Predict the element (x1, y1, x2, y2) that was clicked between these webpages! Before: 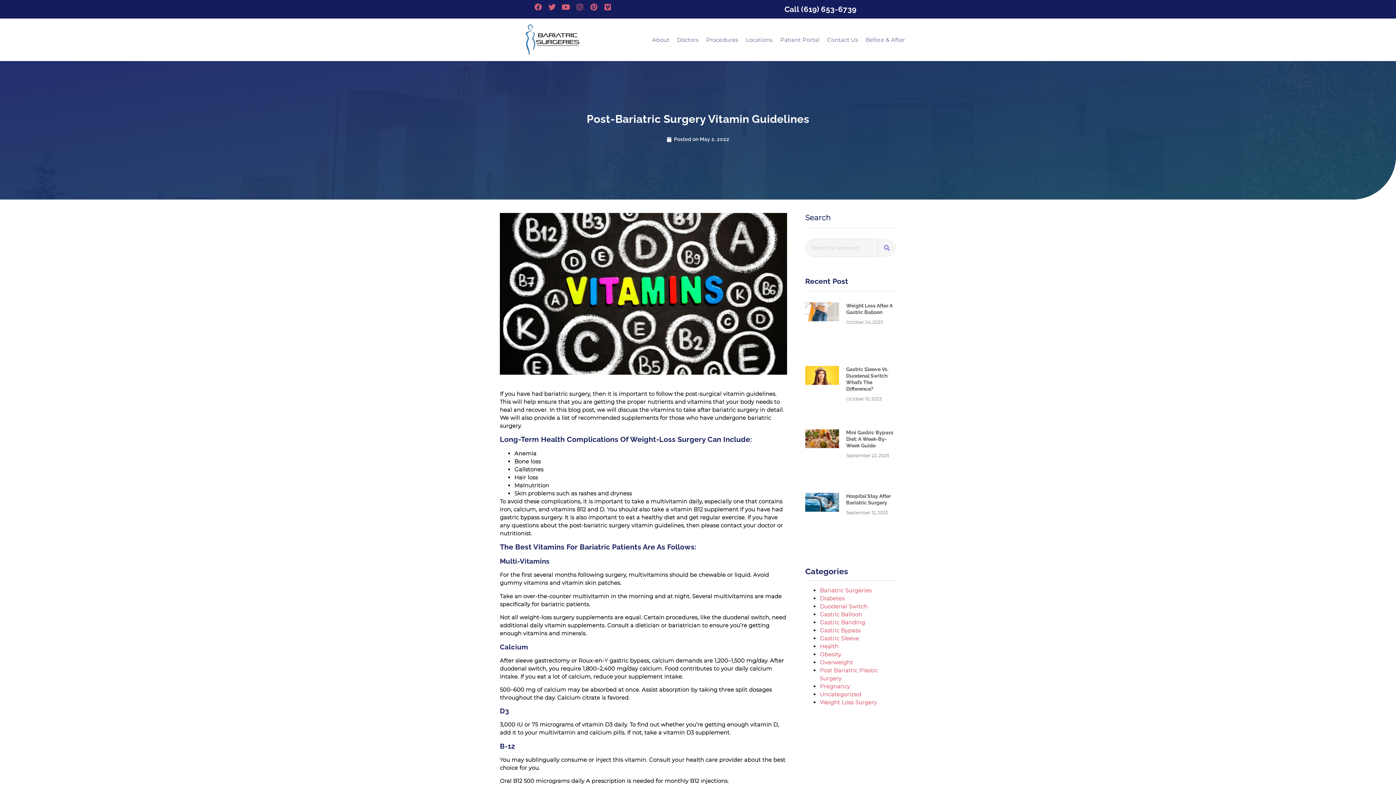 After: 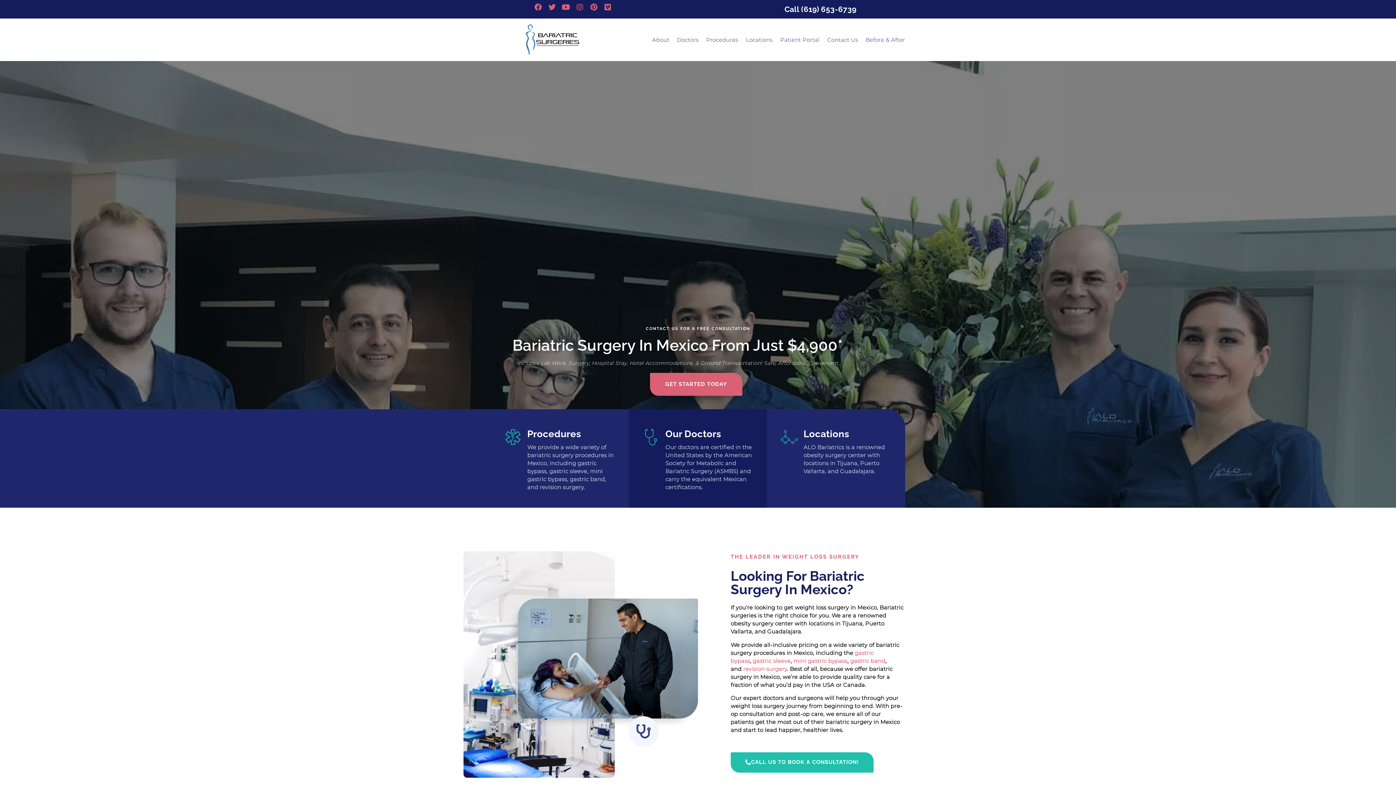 Action: bbox: (490, 18, 615, 61)